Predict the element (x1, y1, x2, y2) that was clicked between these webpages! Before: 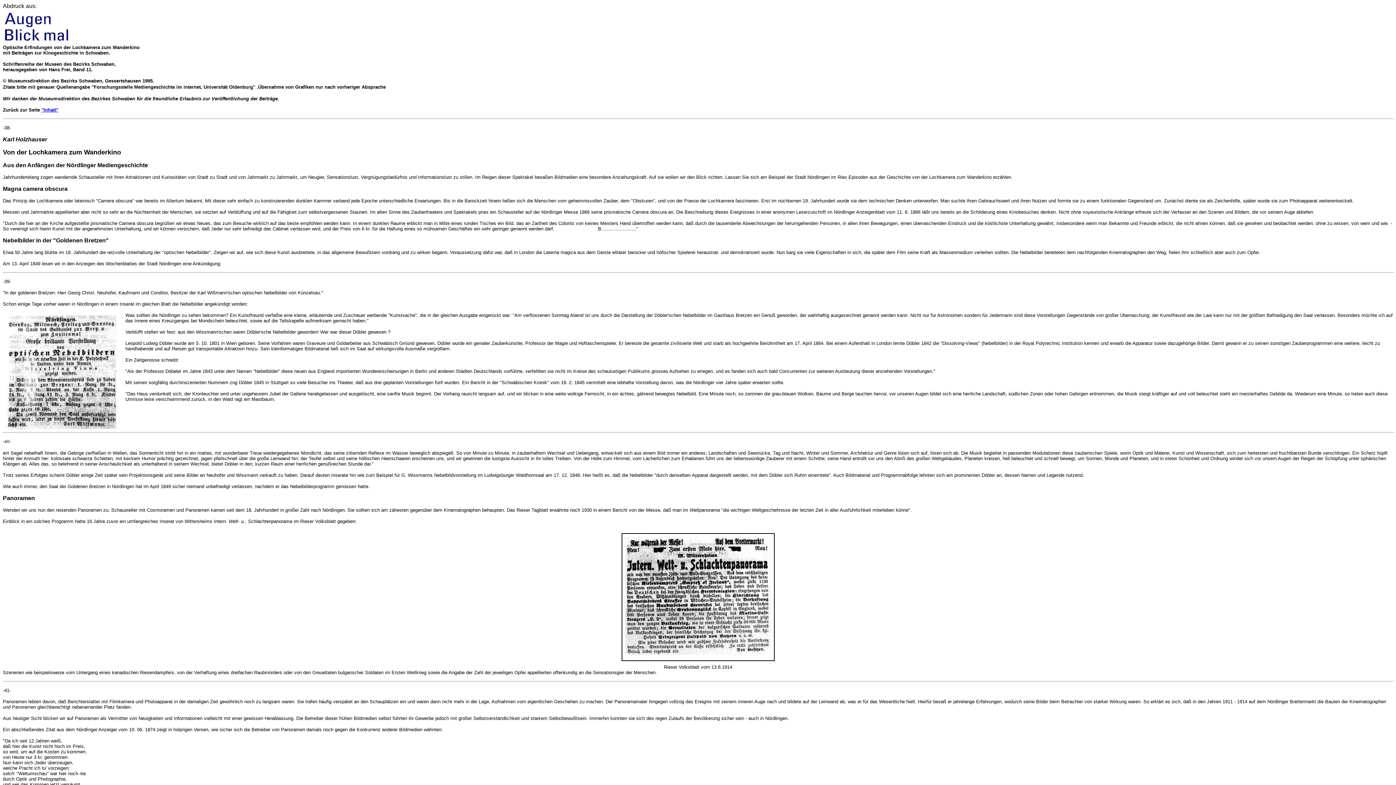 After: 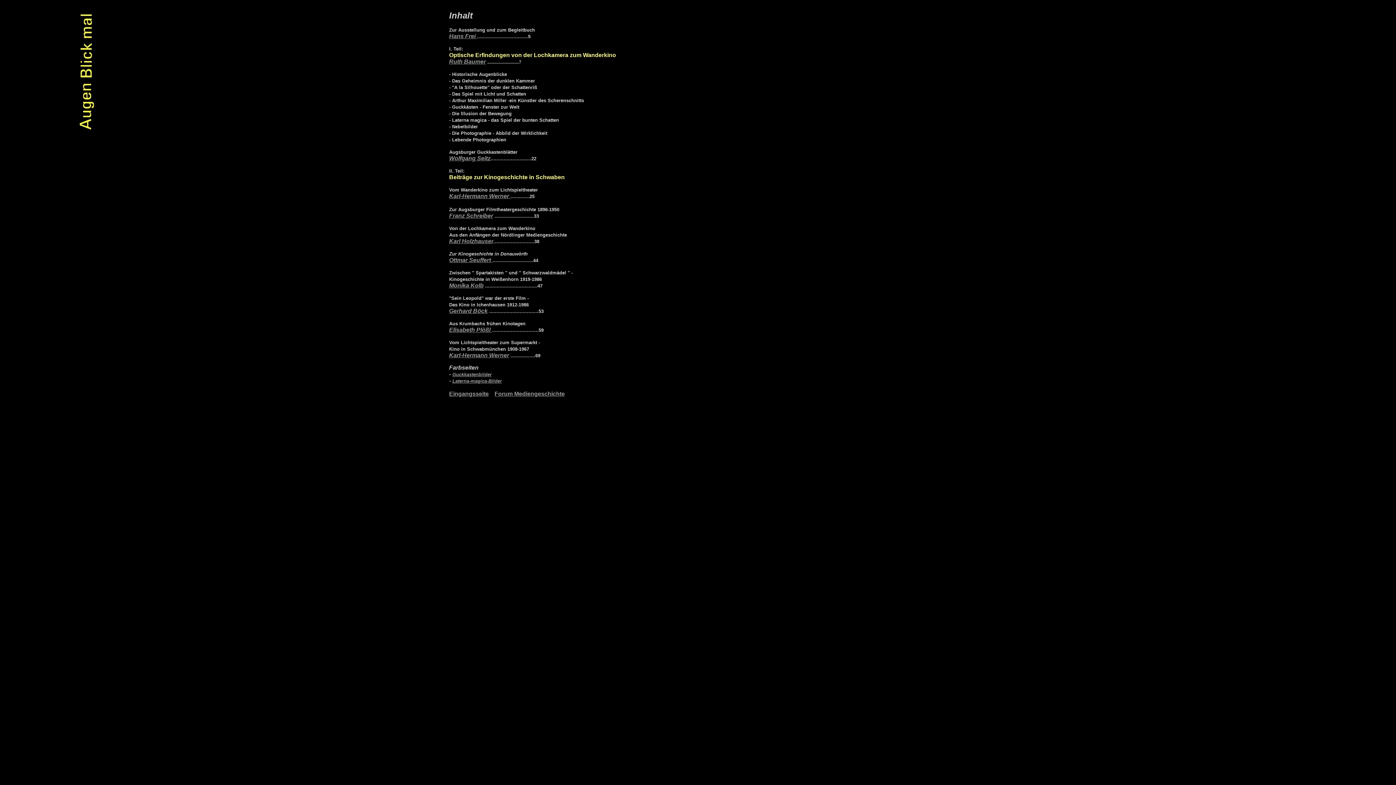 Action: label: "Inhalt" bbox: (41, 107, 58, 112)